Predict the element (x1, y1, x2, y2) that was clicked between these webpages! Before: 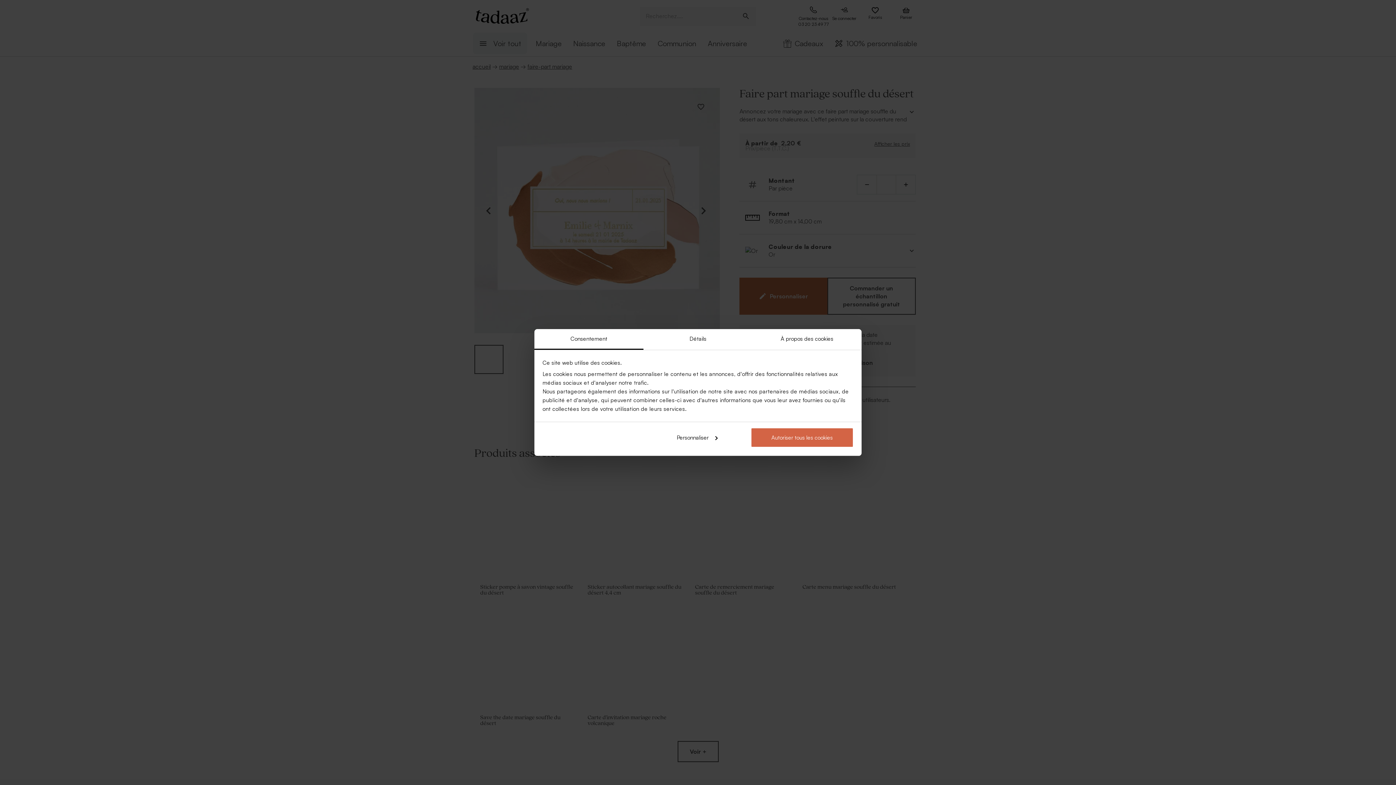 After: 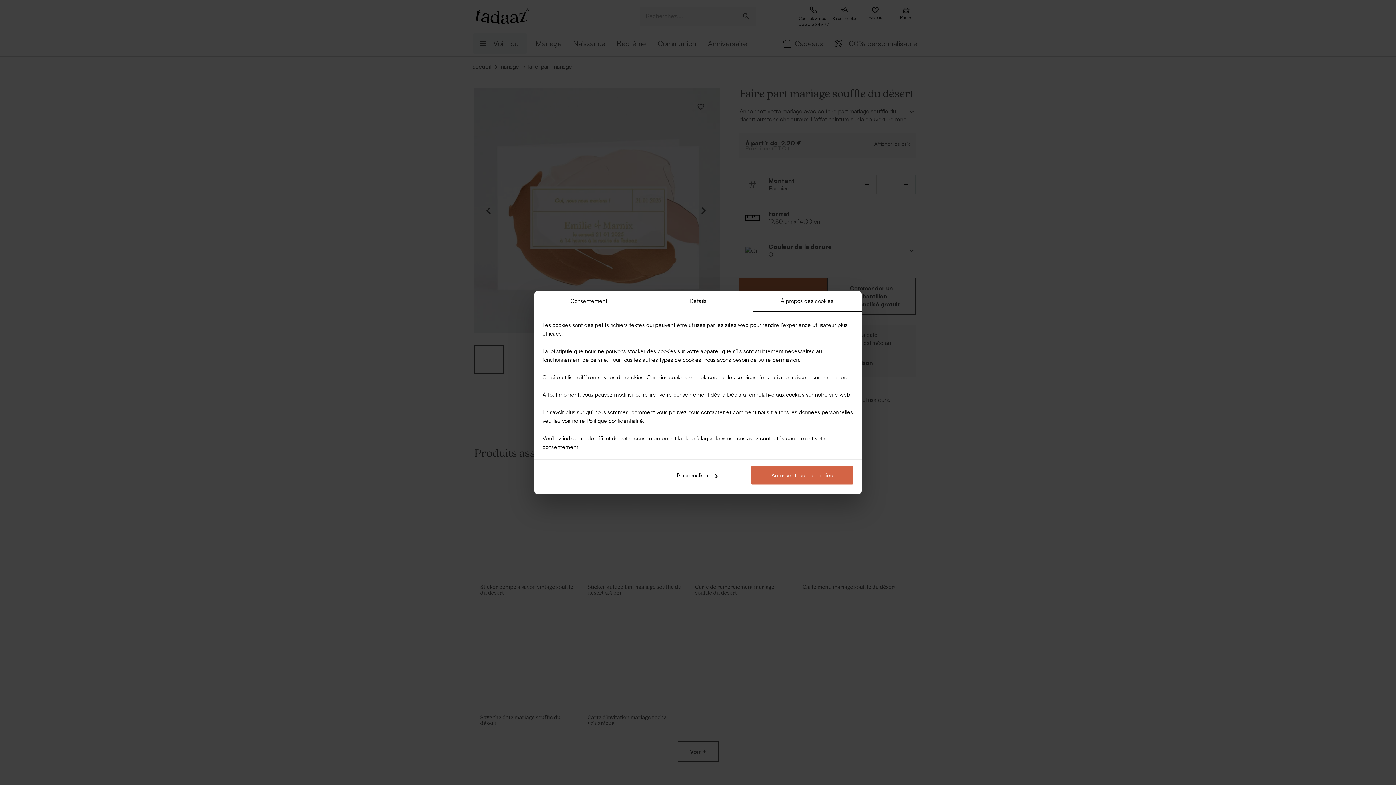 Action: label: À propos des cookies bbox: (752, 329, 861, 350)